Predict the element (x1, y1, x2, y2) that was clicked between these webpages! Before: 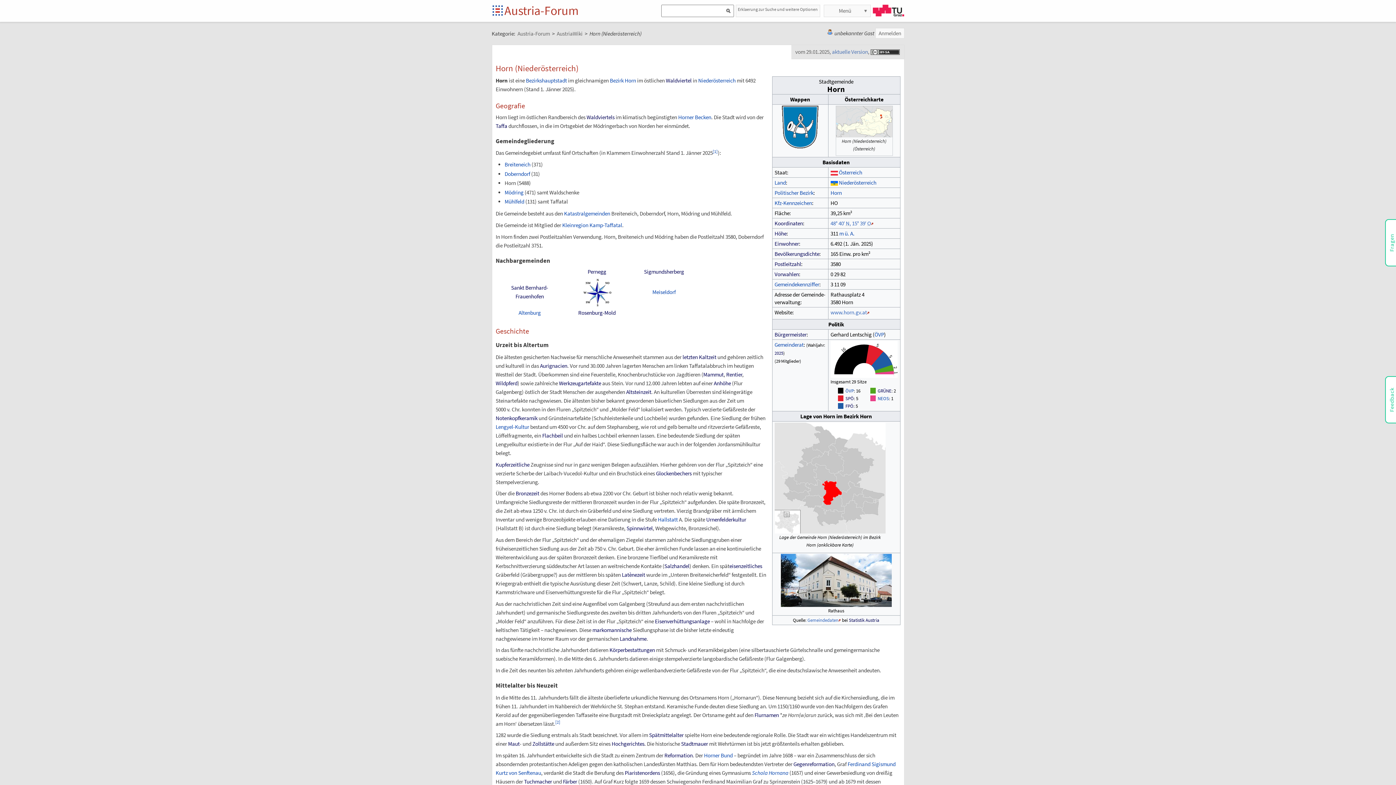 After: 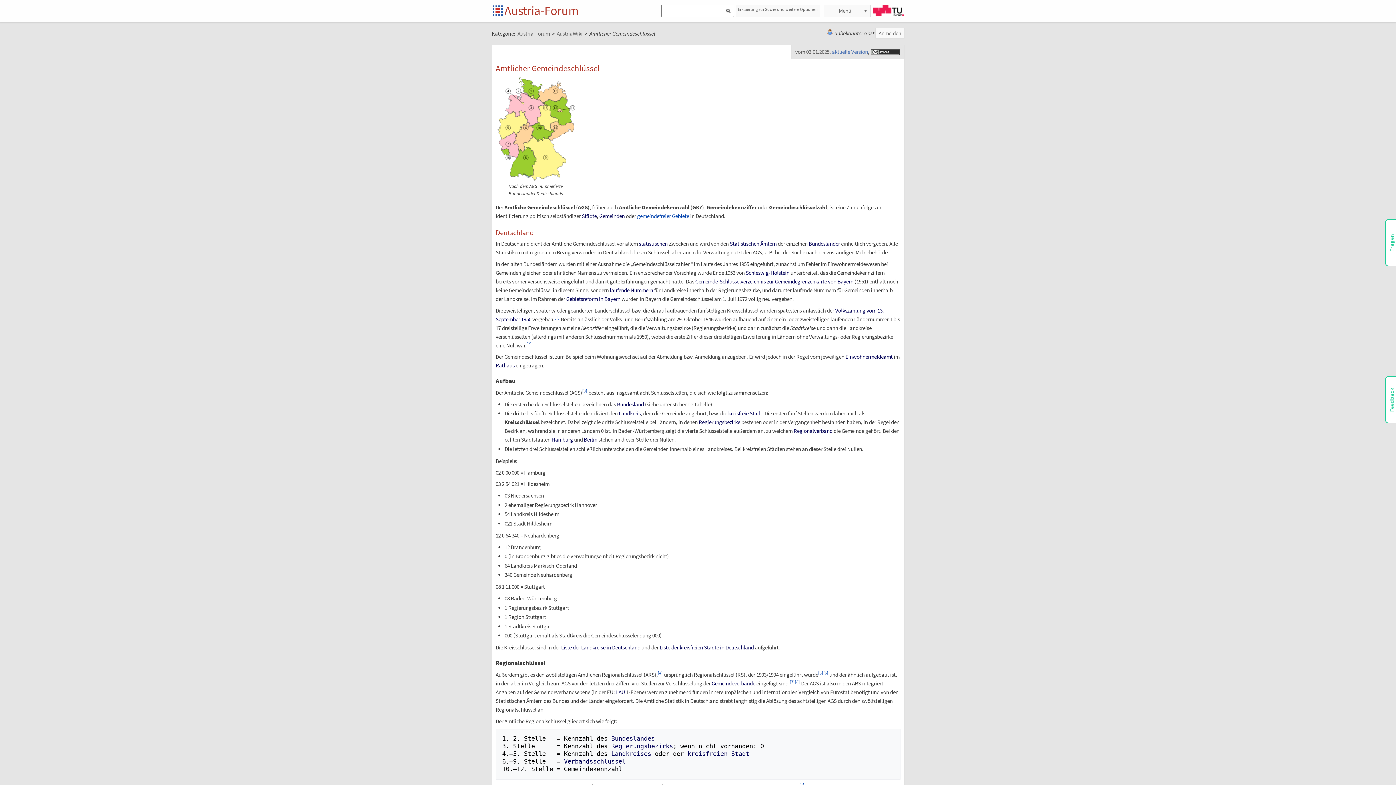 Action: label: Gemeindekennziffer bbox: (774, 281, 819, 288)